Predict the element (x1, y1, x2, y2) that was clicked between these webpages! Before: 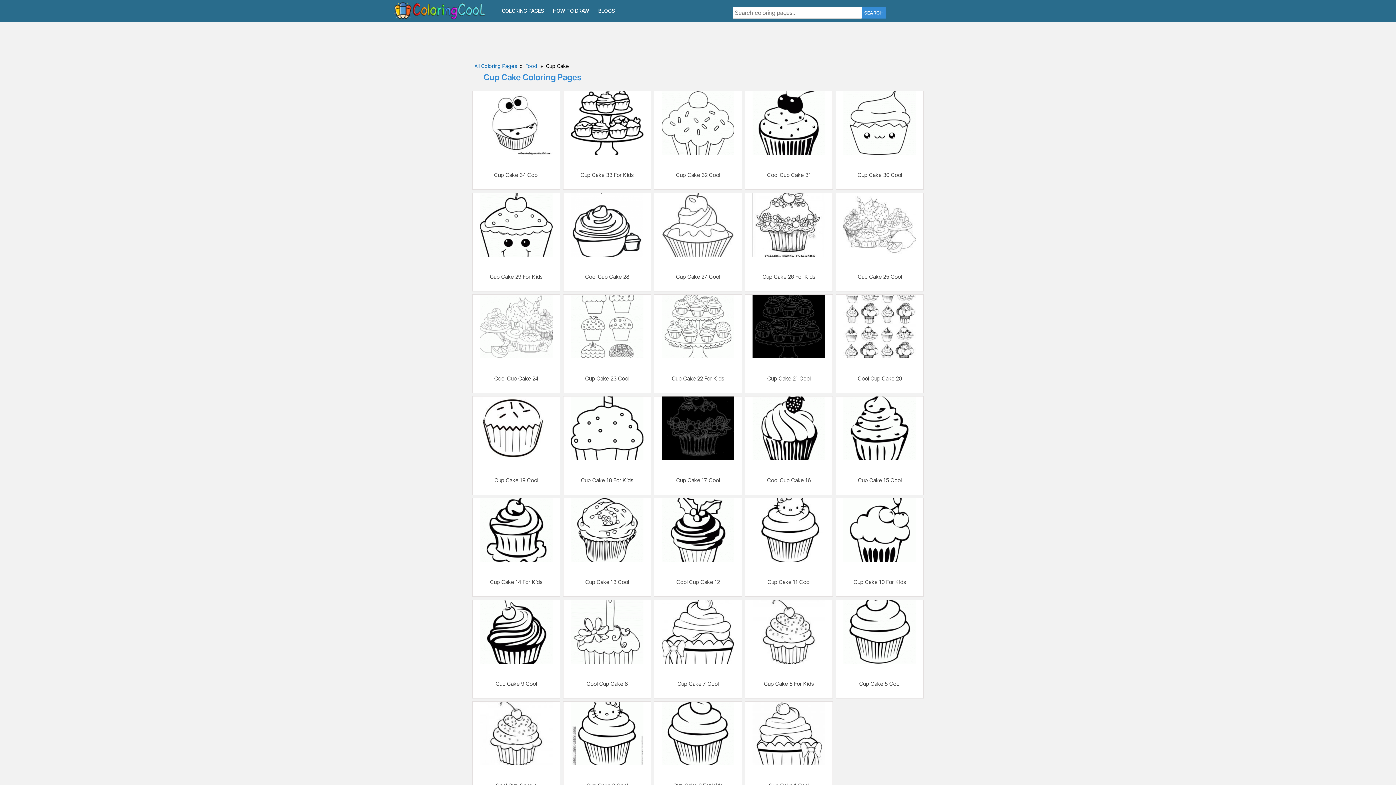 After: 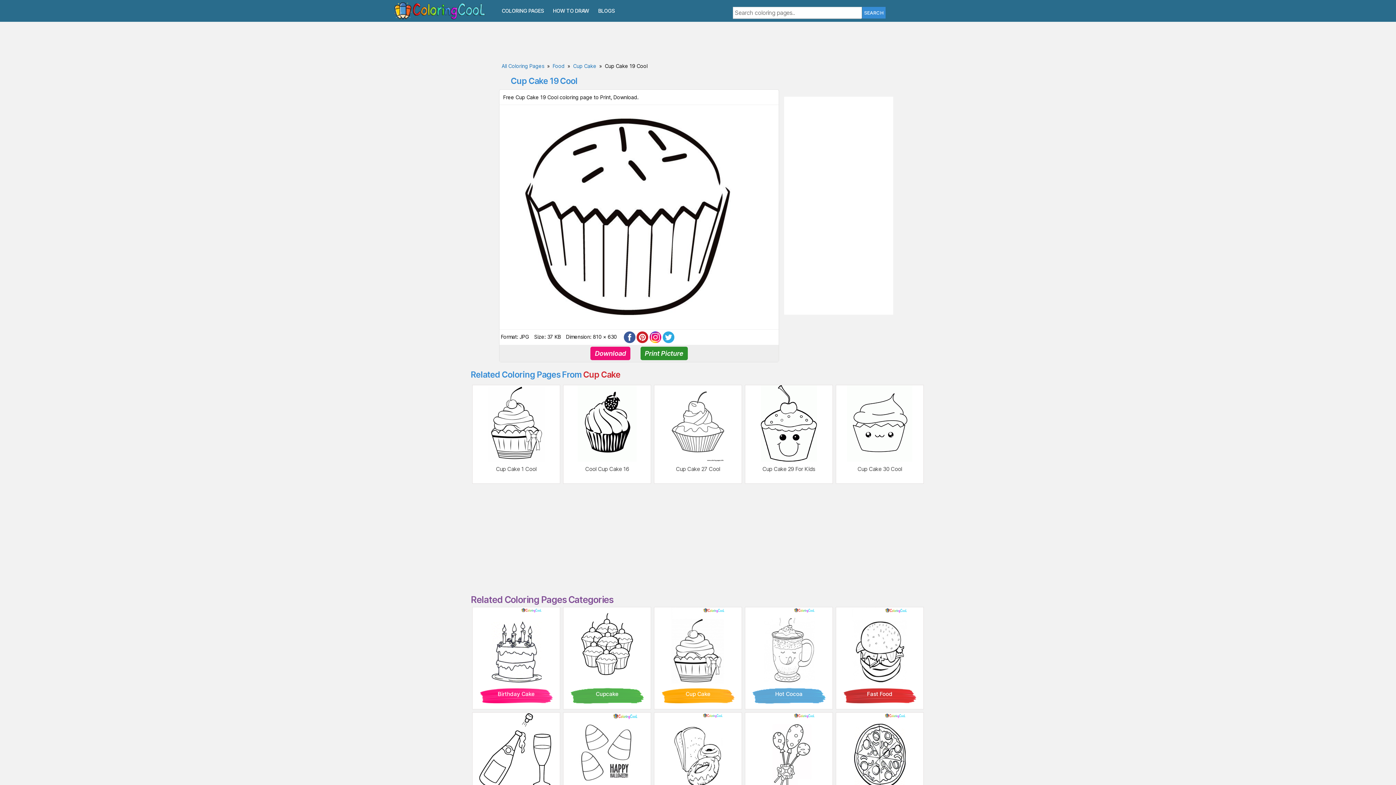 Action: bbox: (472, 396, 560, 460)